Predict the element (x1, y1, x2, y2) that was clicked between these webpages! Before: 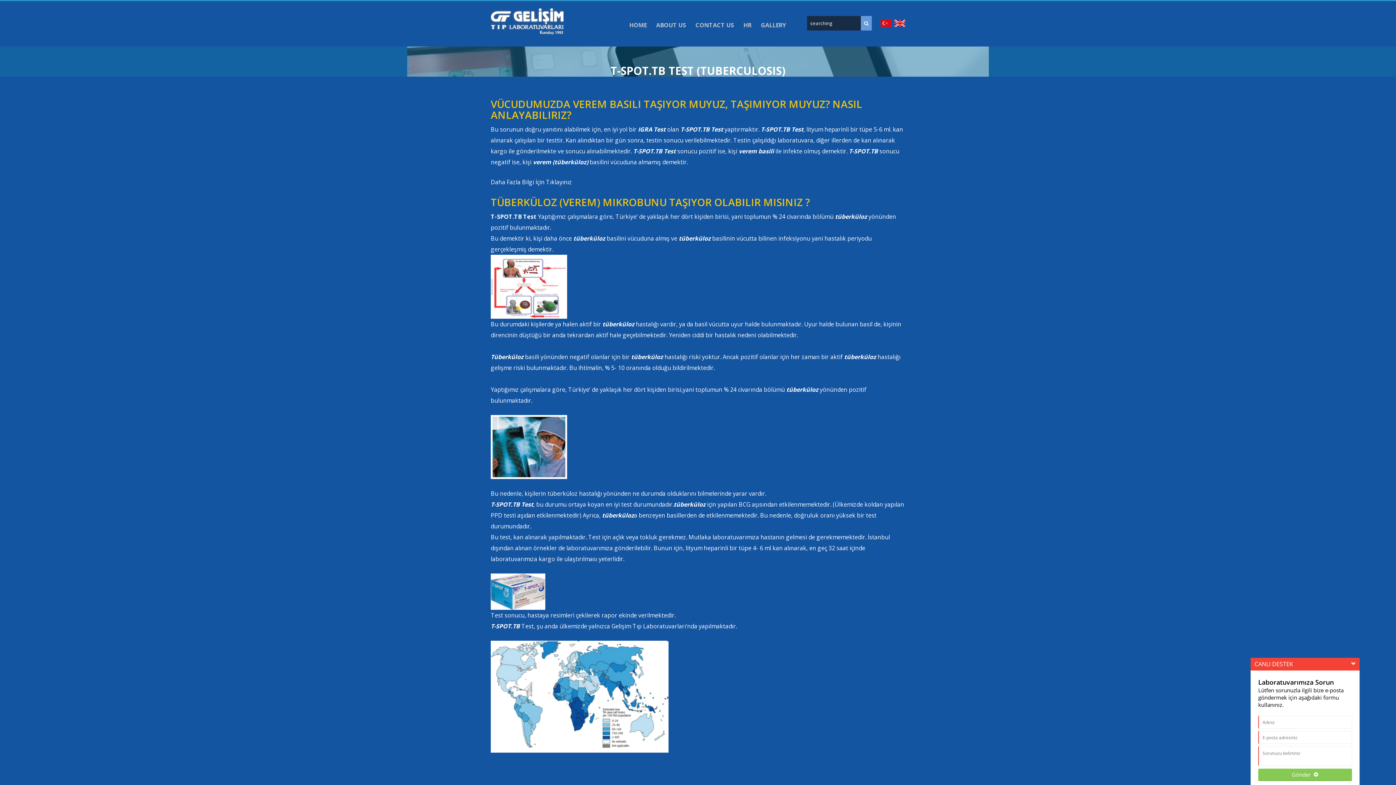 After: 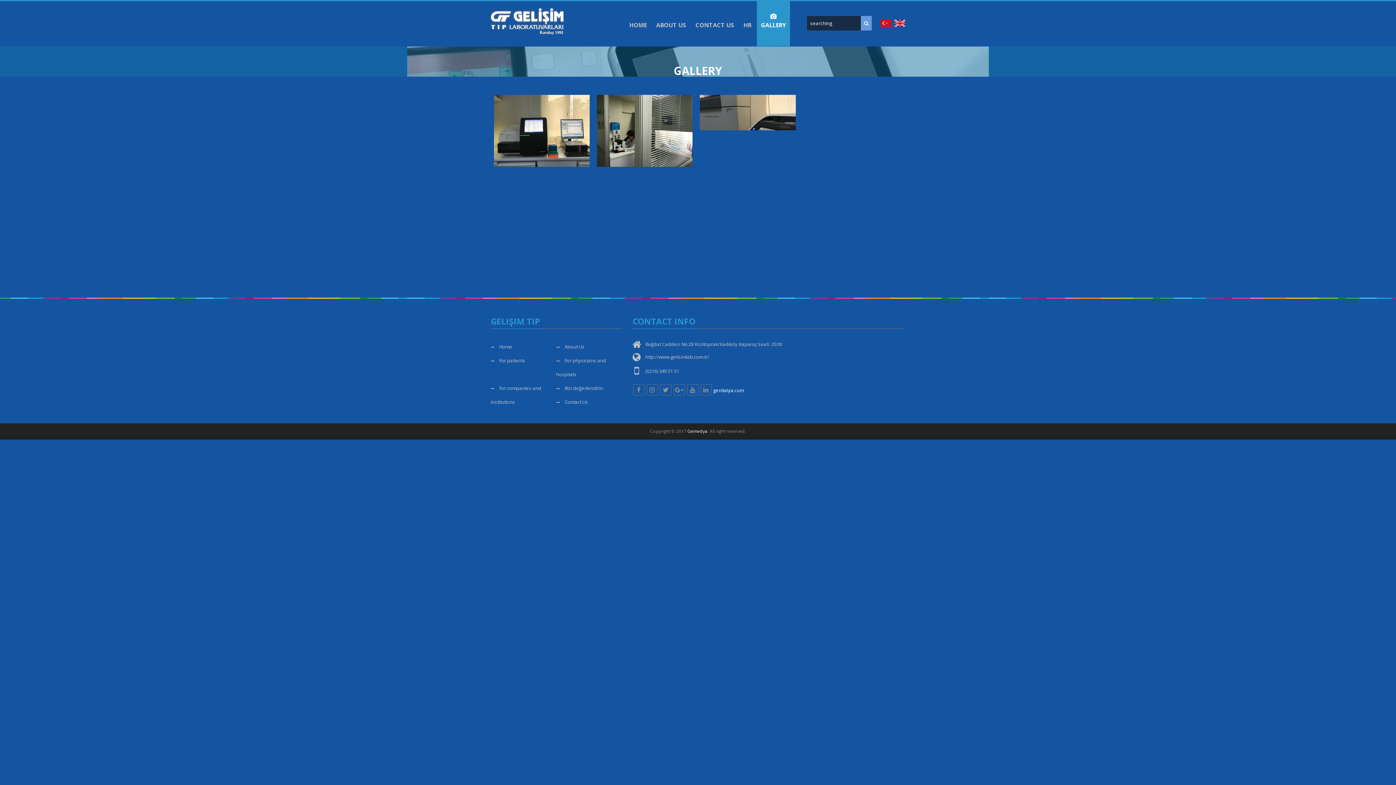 Action: bbox: (757, 1, 790, 46) label: GALLERY